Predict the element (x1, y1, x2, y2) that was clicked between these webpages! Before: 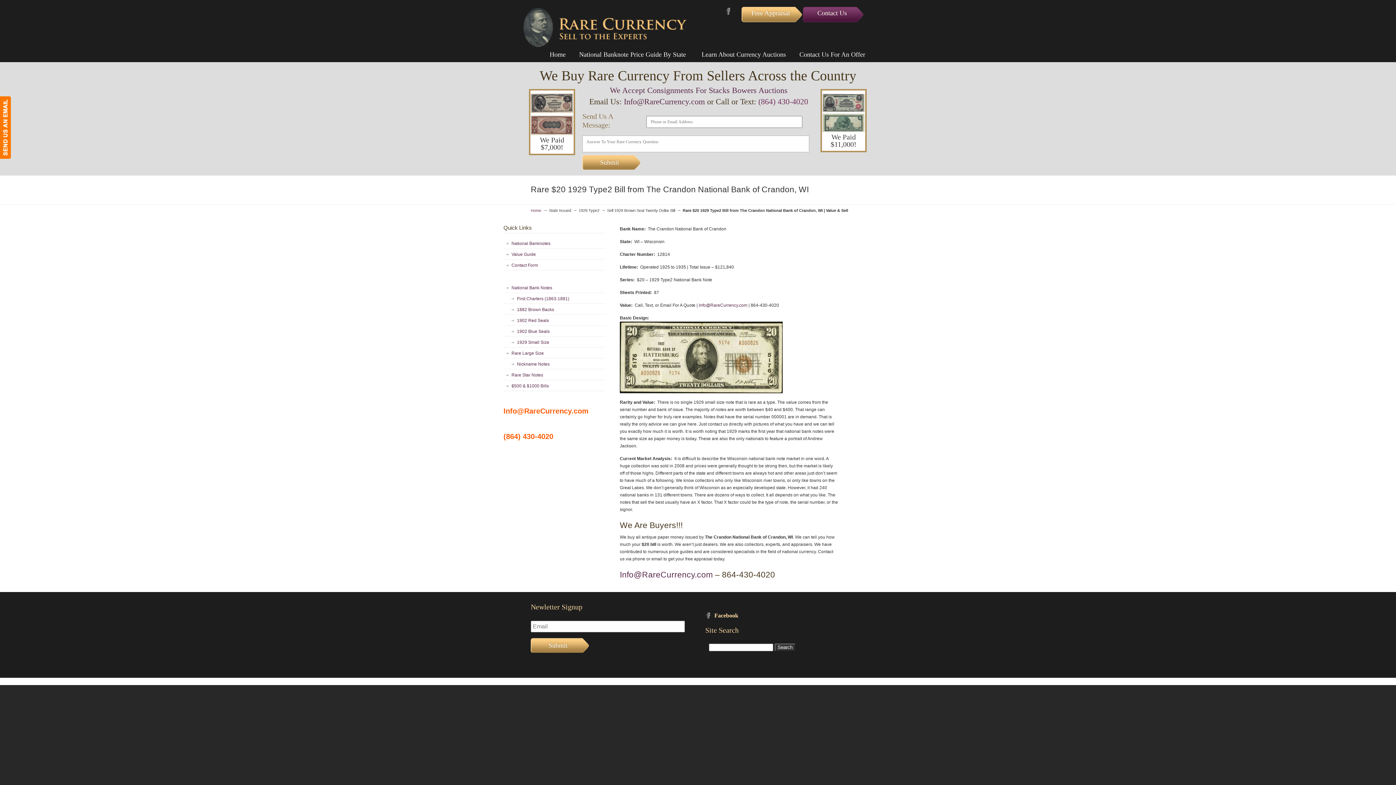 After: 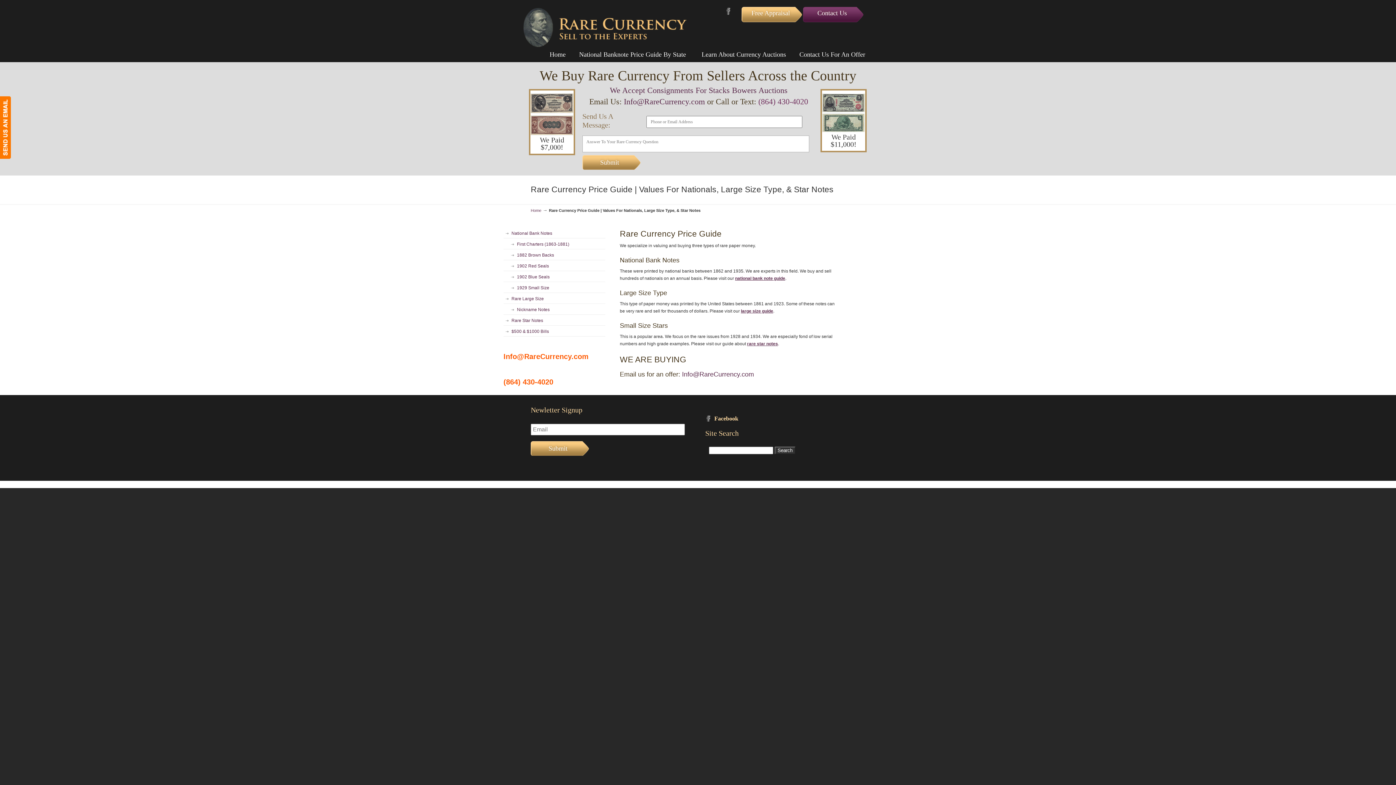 Action: label: Value Guide bbox: (503, 143, 605, 154)